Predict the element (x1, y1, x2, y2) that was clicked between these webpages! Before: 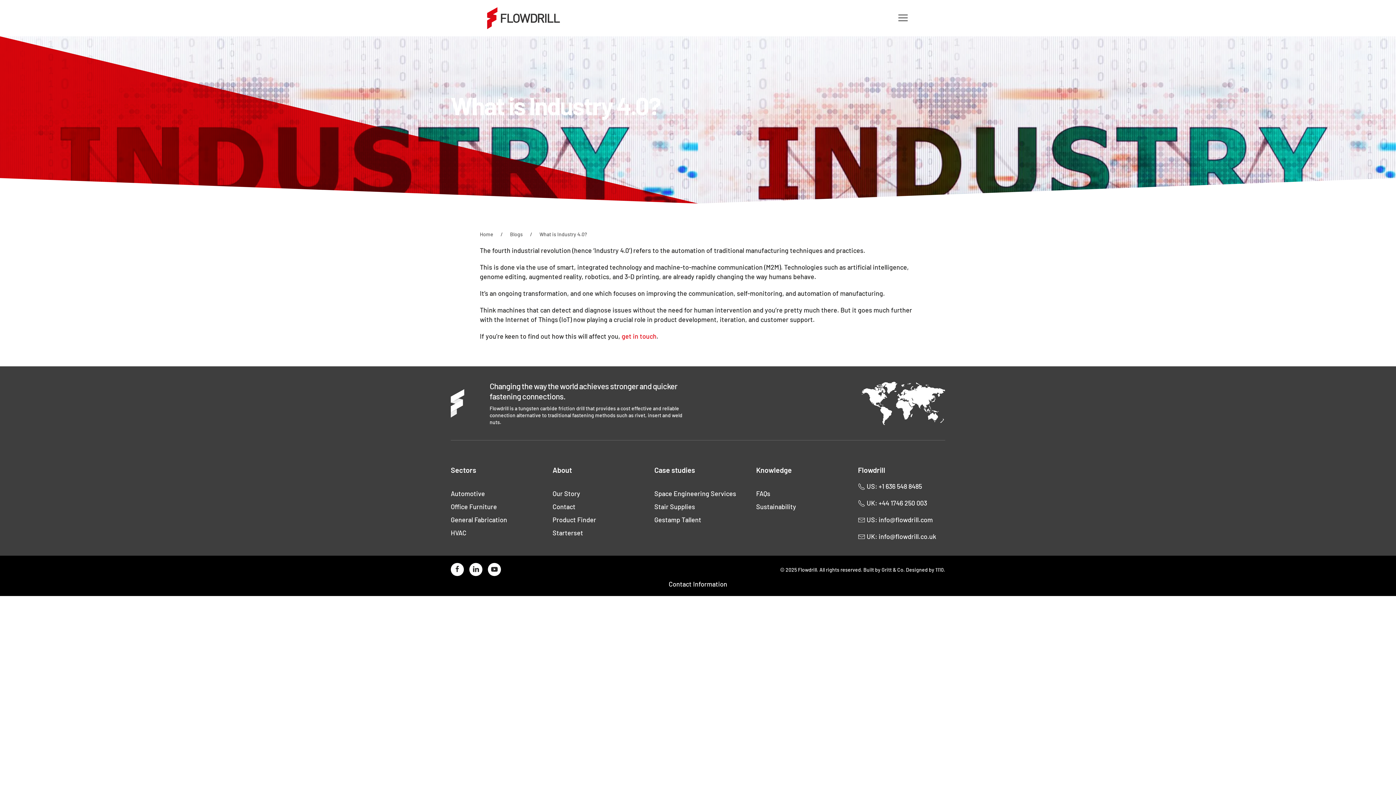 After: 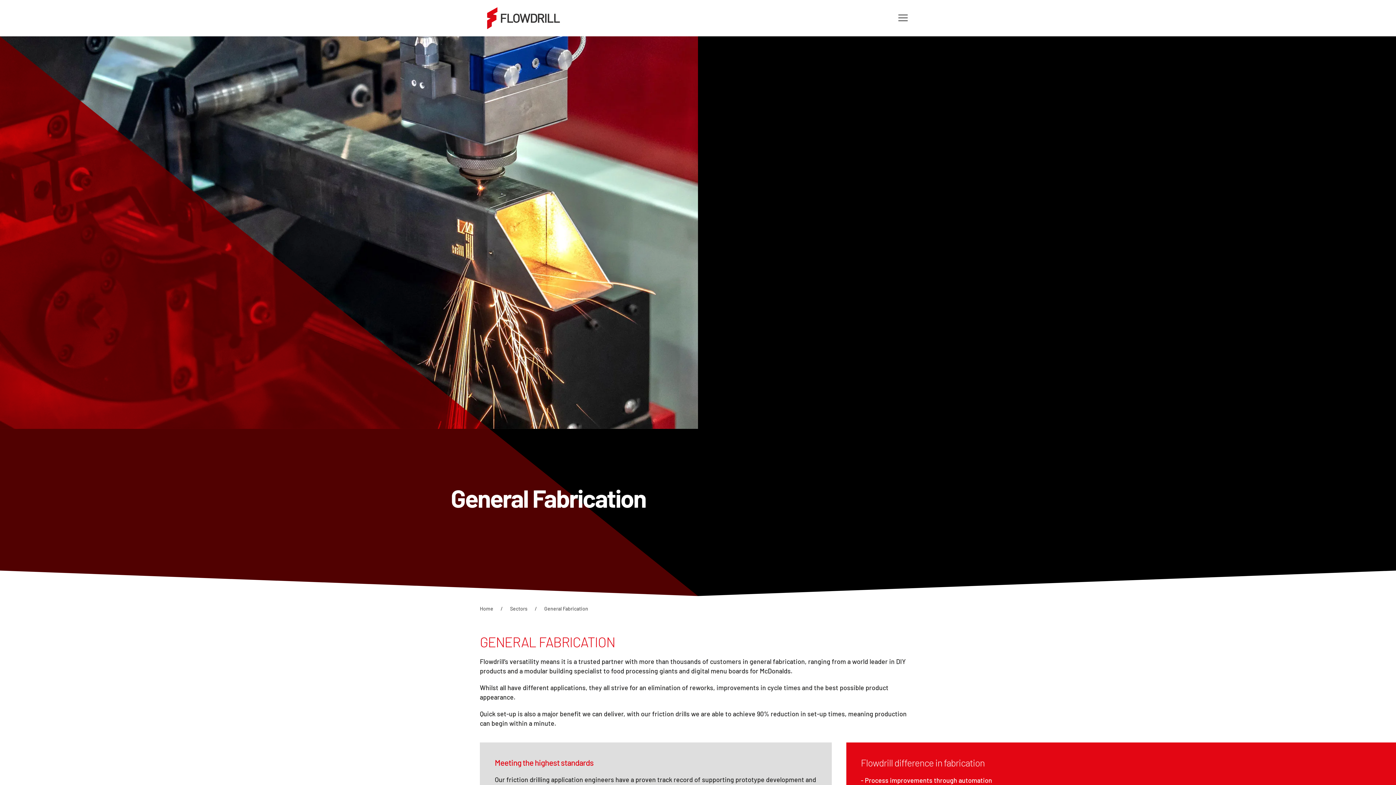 Action: bbox: (450, 516, 507, 524) label: General Fabrication